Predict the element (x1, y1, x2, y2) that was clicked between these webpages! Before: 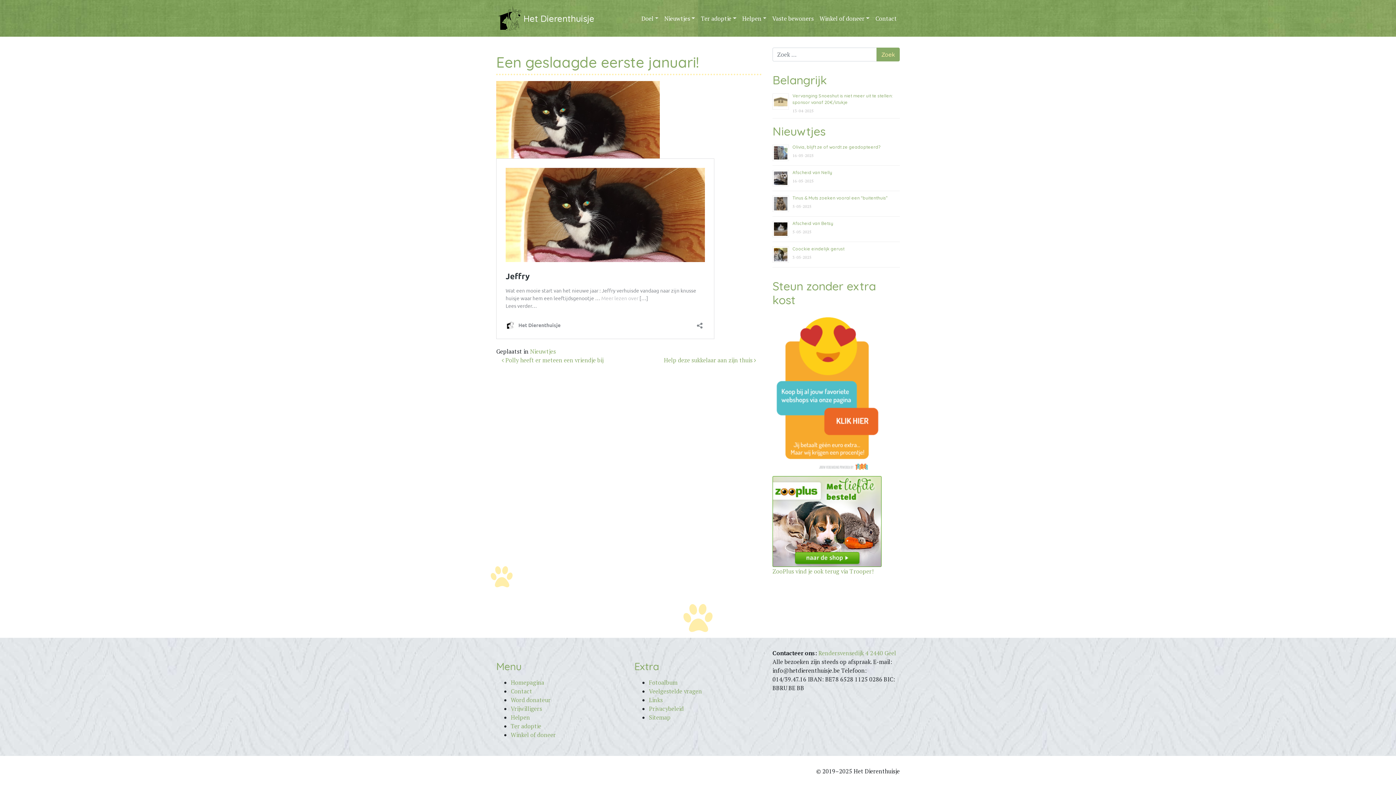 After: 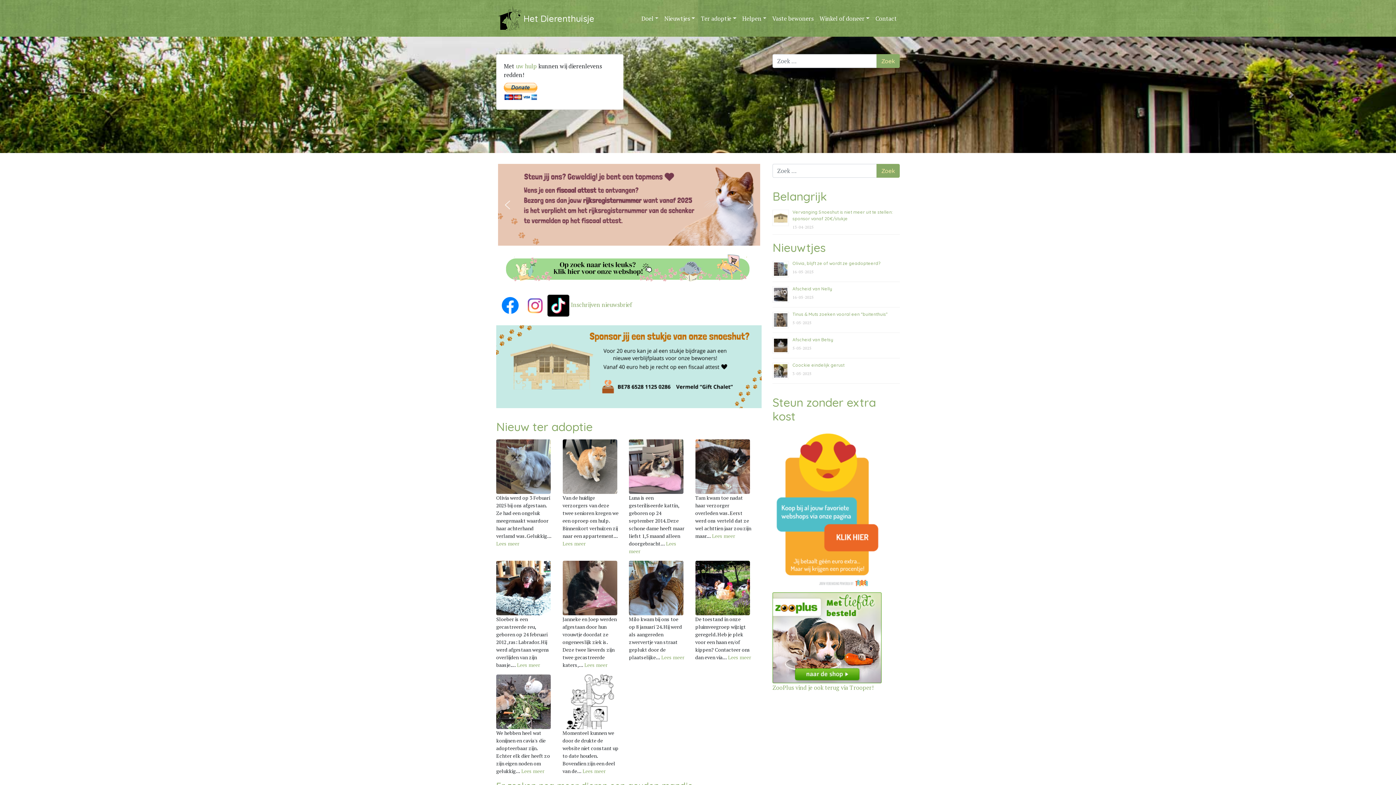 Action: bbox: (510, 678, 544, 686) label: Homepagina